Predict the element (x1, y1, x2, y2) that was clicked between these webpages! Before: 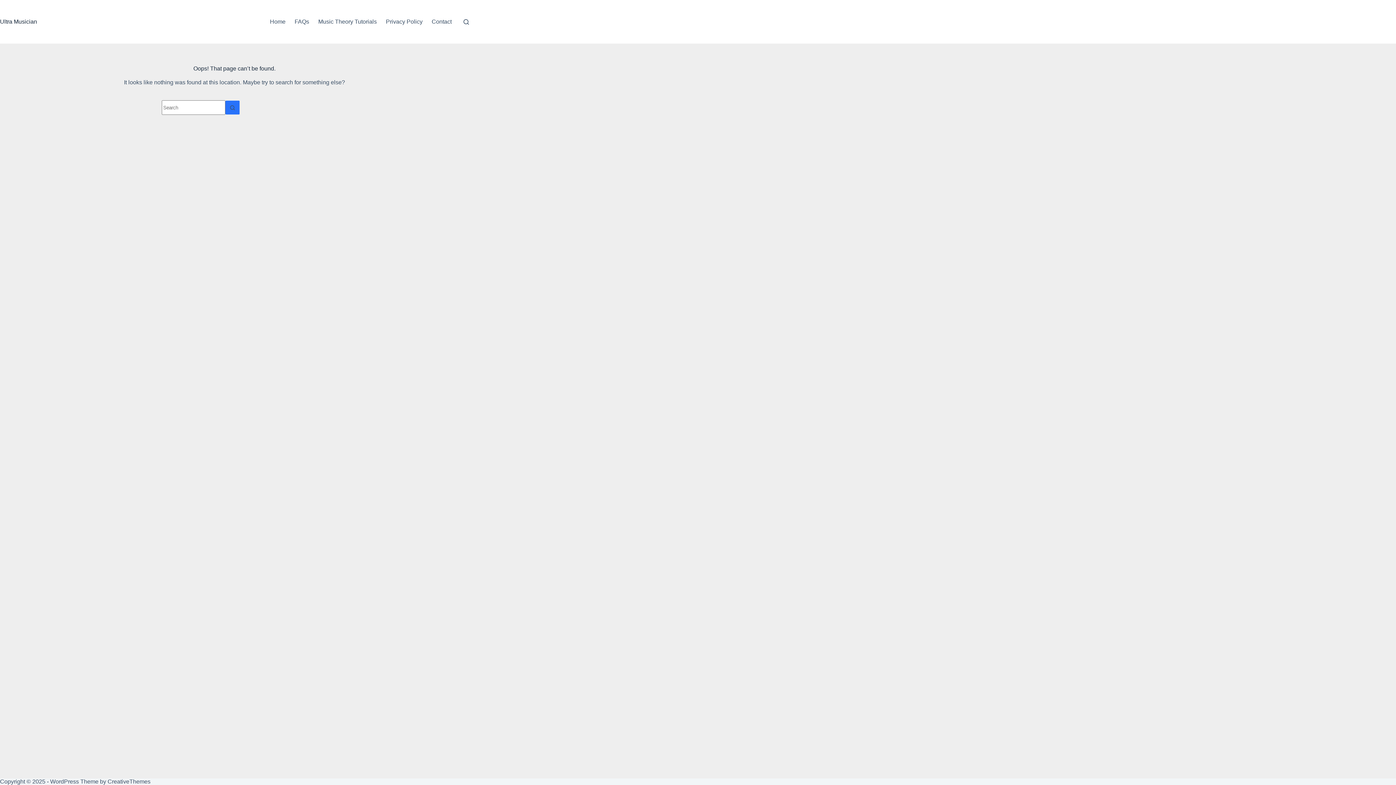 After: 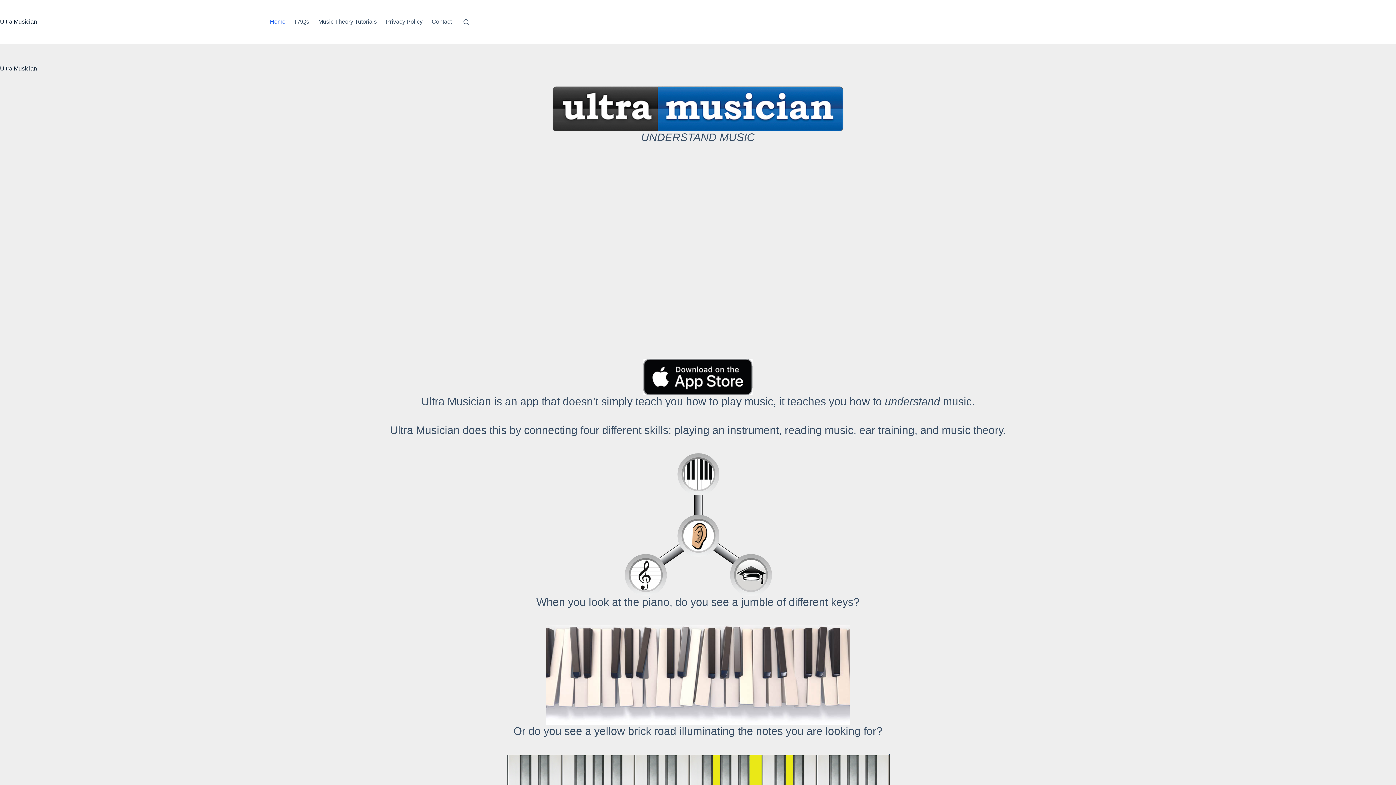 Action: bbox: (0, 18, 37, 24) label: Ultra Musician